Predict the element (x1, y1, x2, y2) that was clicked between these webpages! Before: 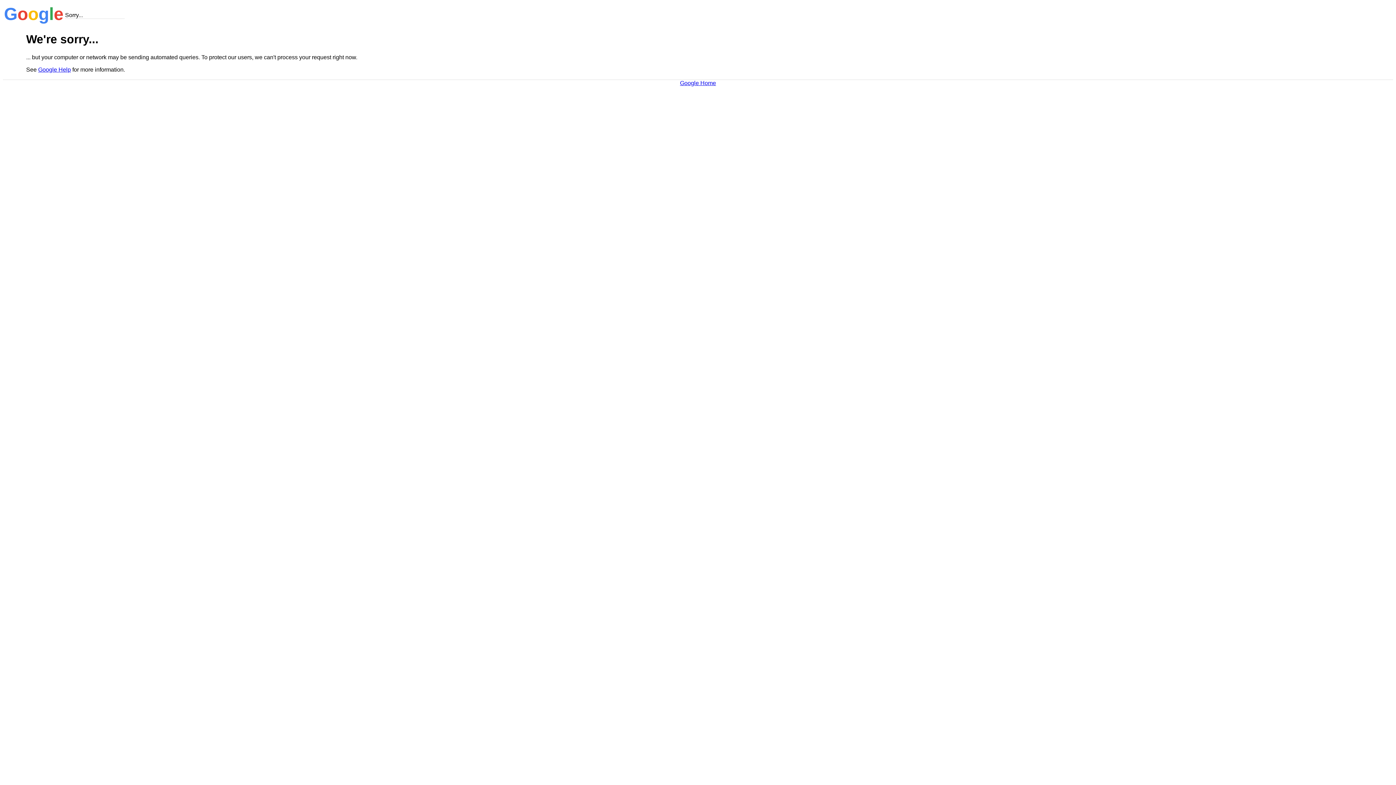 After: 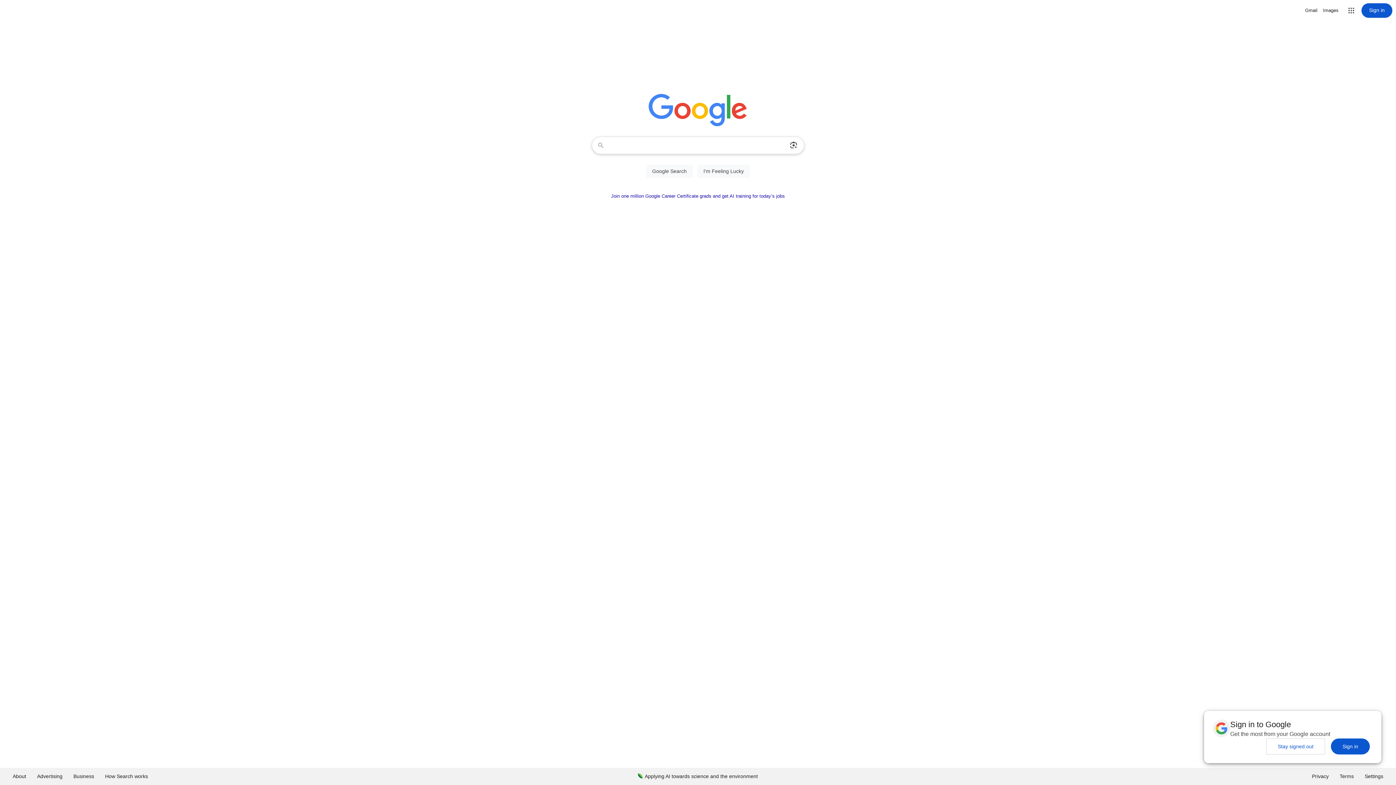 Action: label: Google Home bbox: (680, 79, 716, 86)